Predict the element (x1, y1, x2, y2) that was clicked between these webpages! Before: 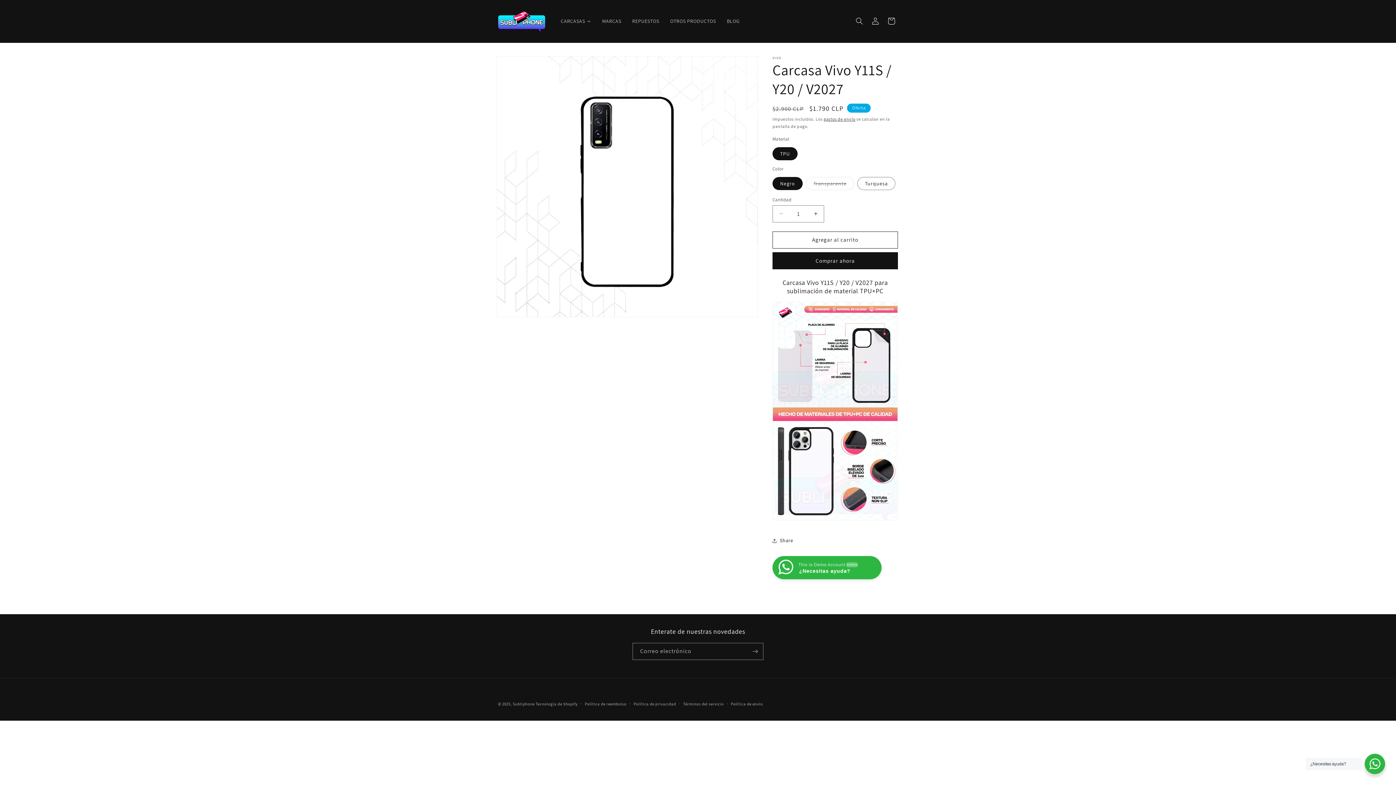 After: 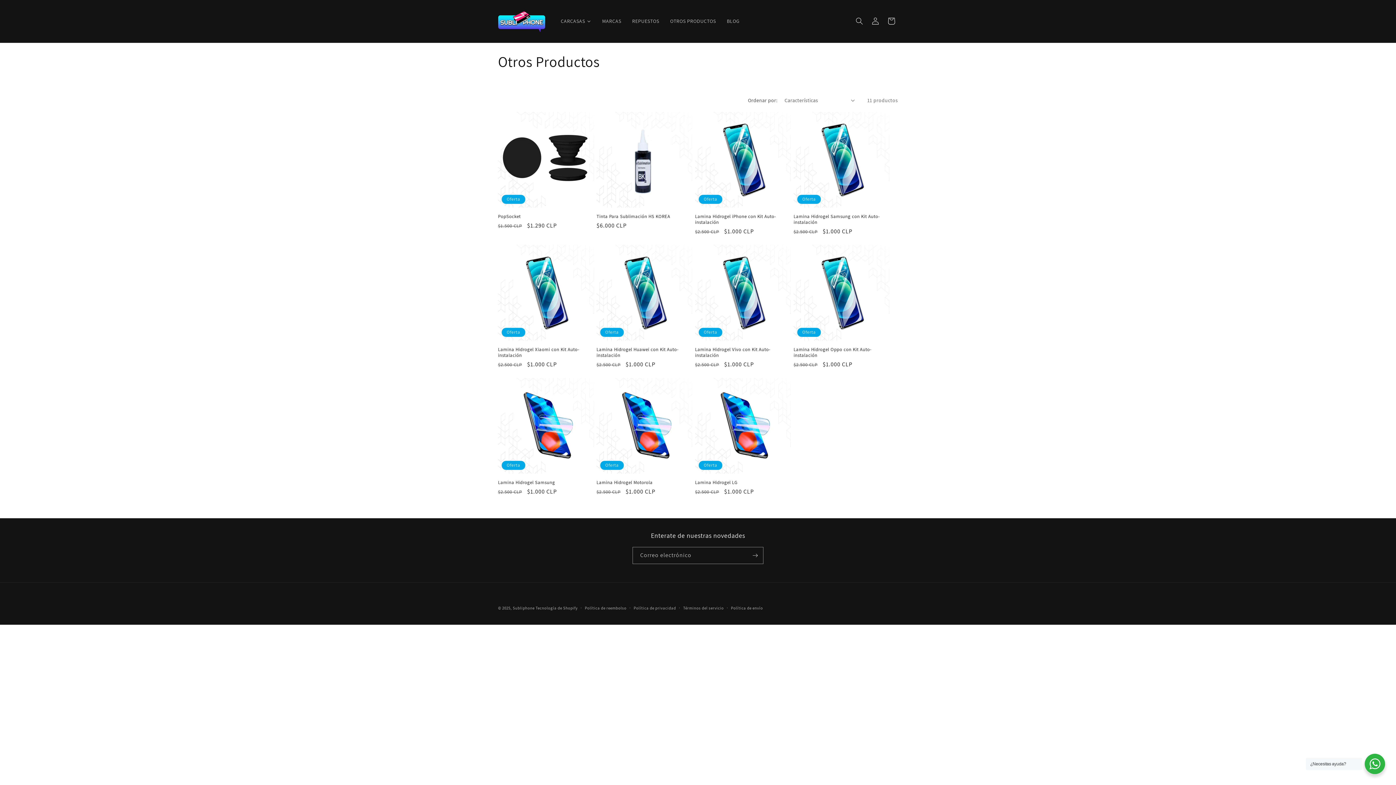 Action: label: OTROS PRODUCTOS bbox: (664, 13, 721, 28)